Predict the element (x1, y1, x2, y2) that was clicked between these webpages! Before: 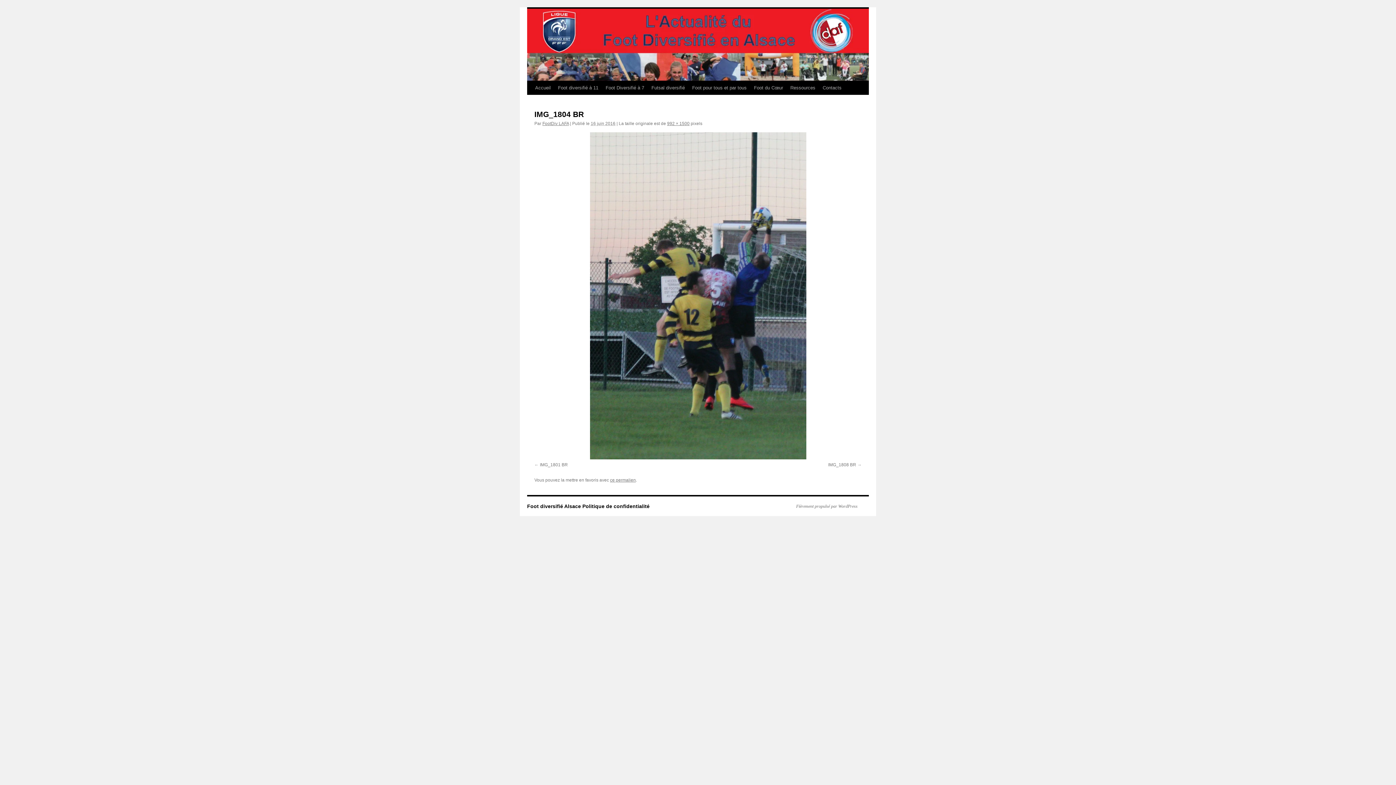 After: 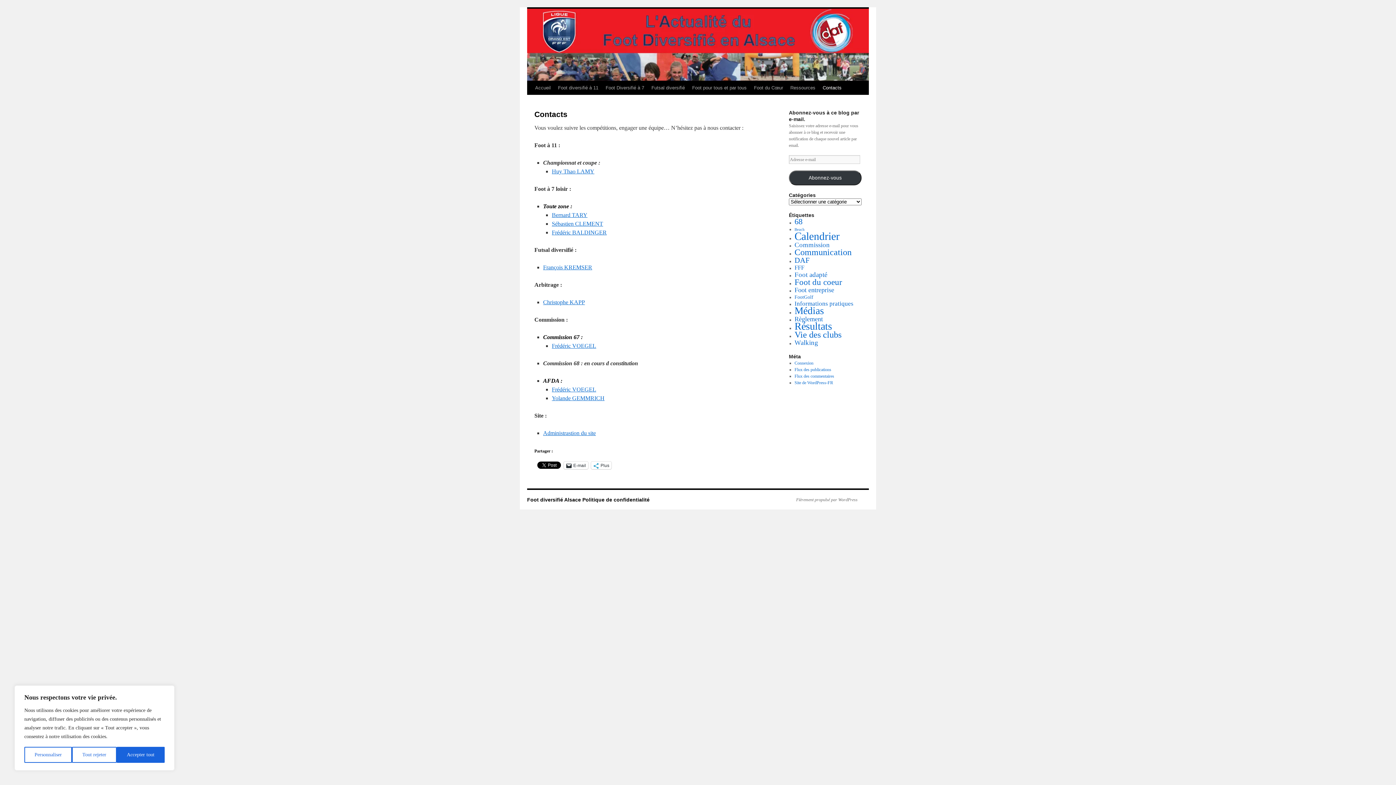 Action: label: Contacts bbox: (819, 81, 845, 94)